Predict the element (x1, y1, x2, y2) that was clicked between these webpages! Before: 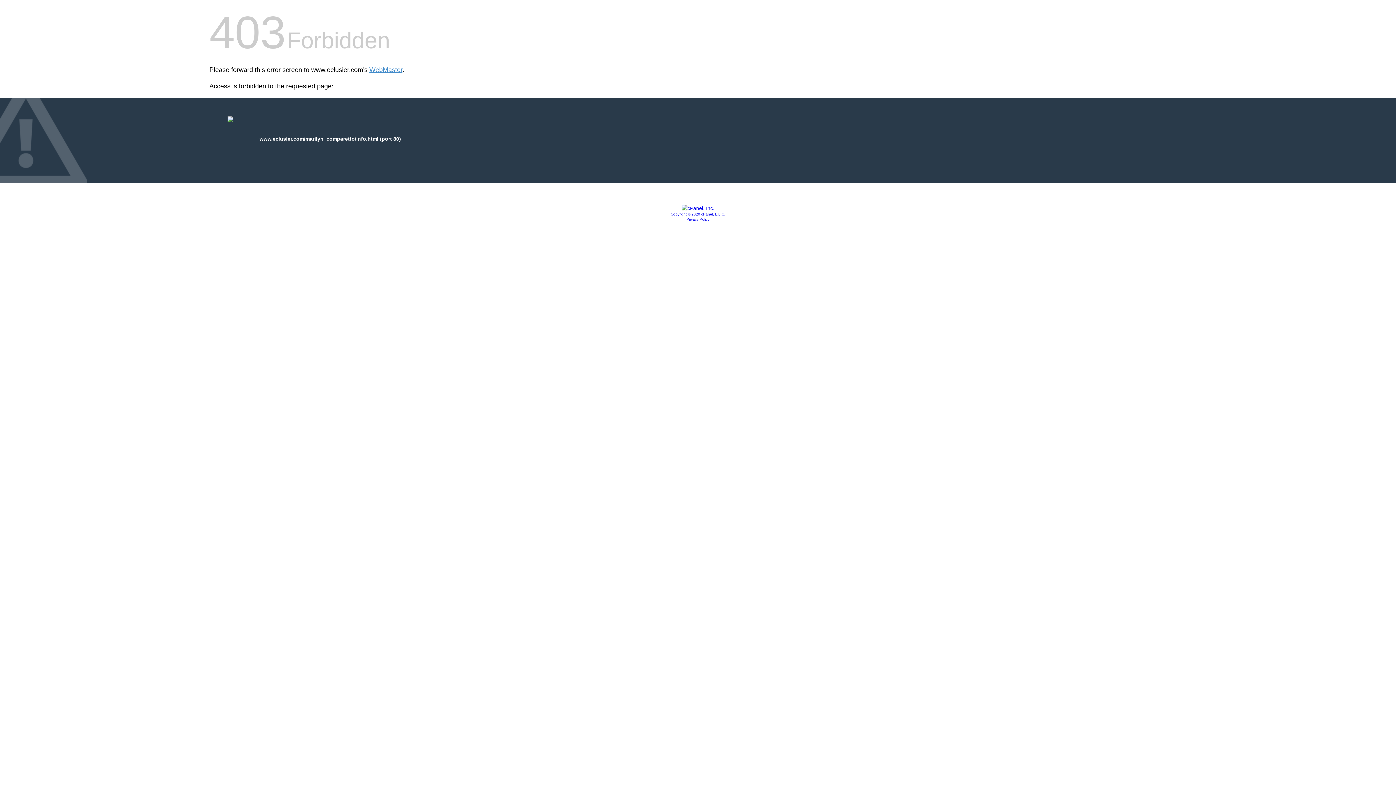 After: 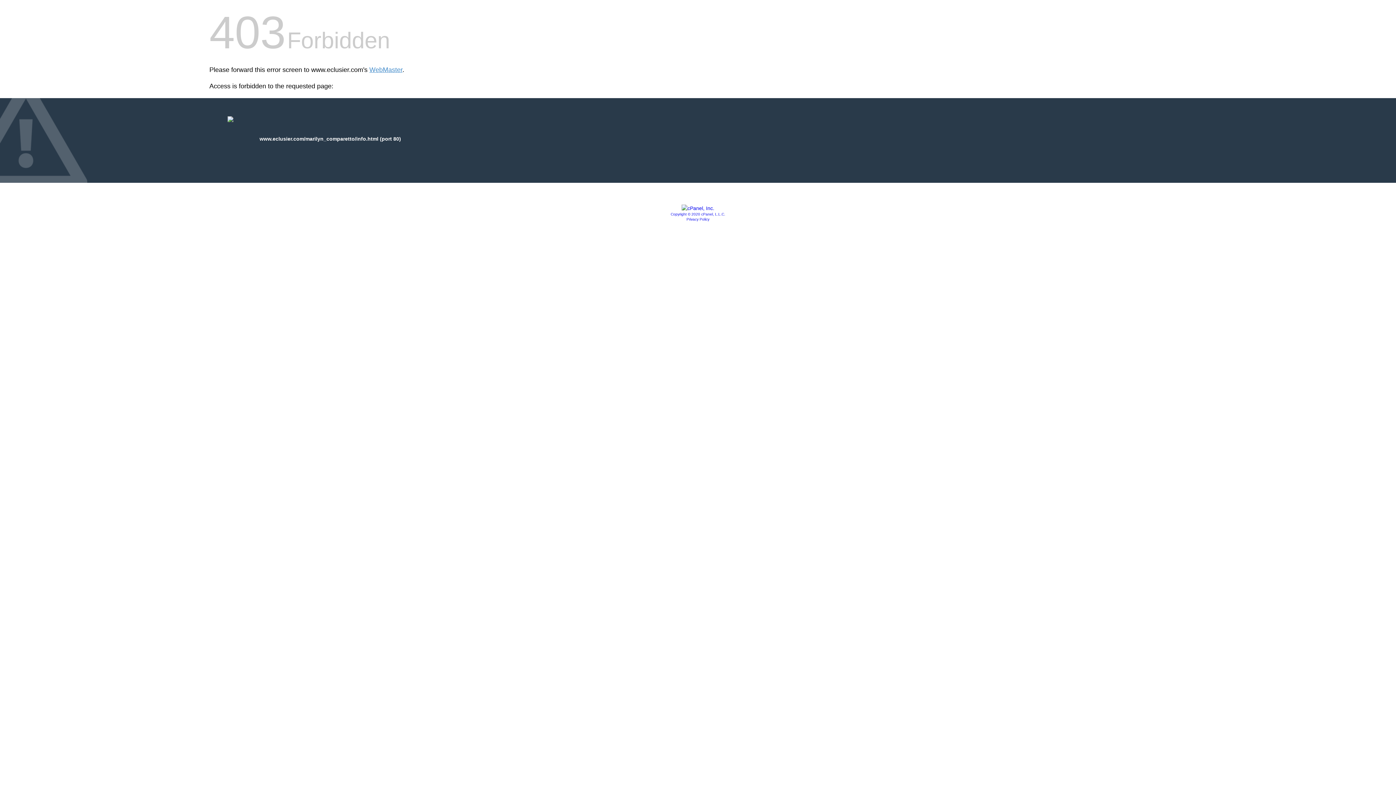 Action: label: Privacy Policy bbox: (686, 217, 709, 221)